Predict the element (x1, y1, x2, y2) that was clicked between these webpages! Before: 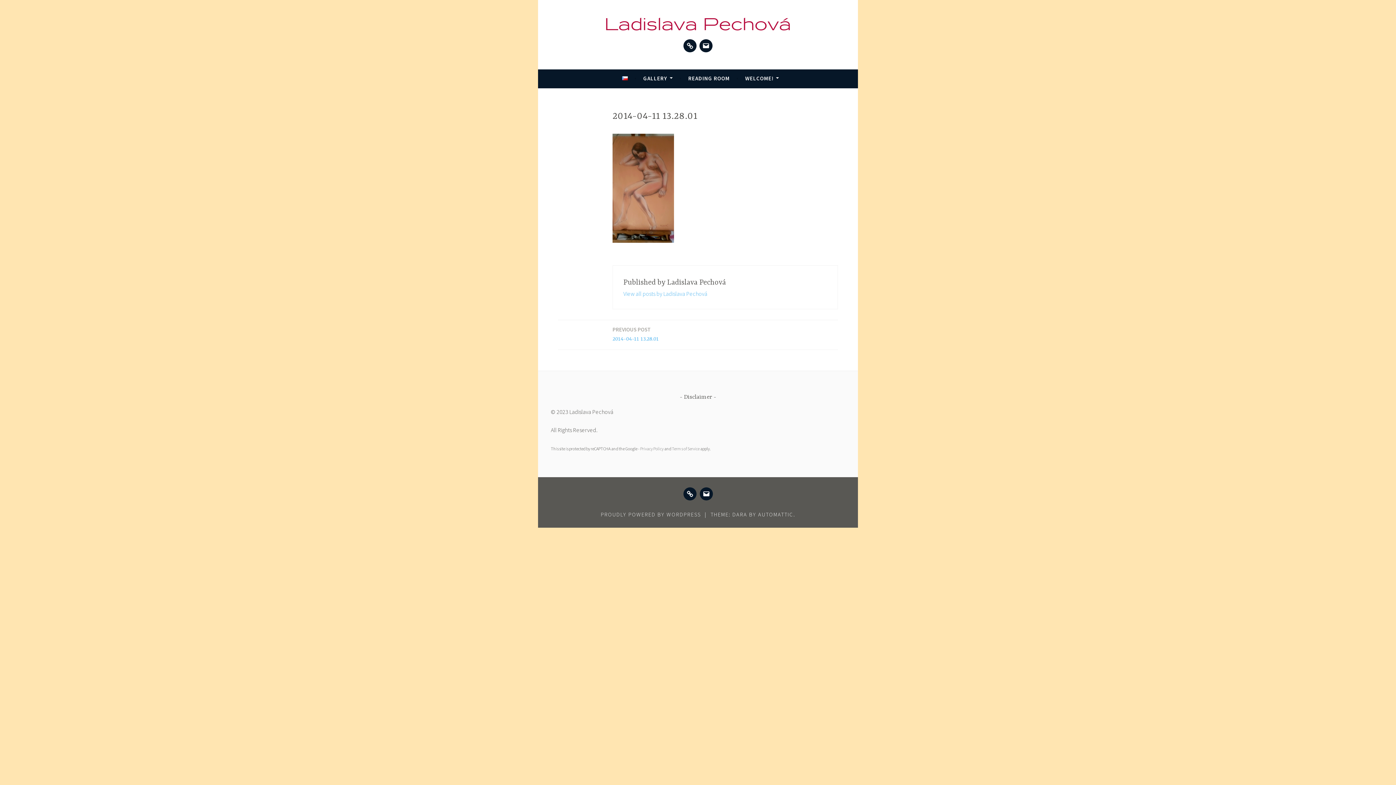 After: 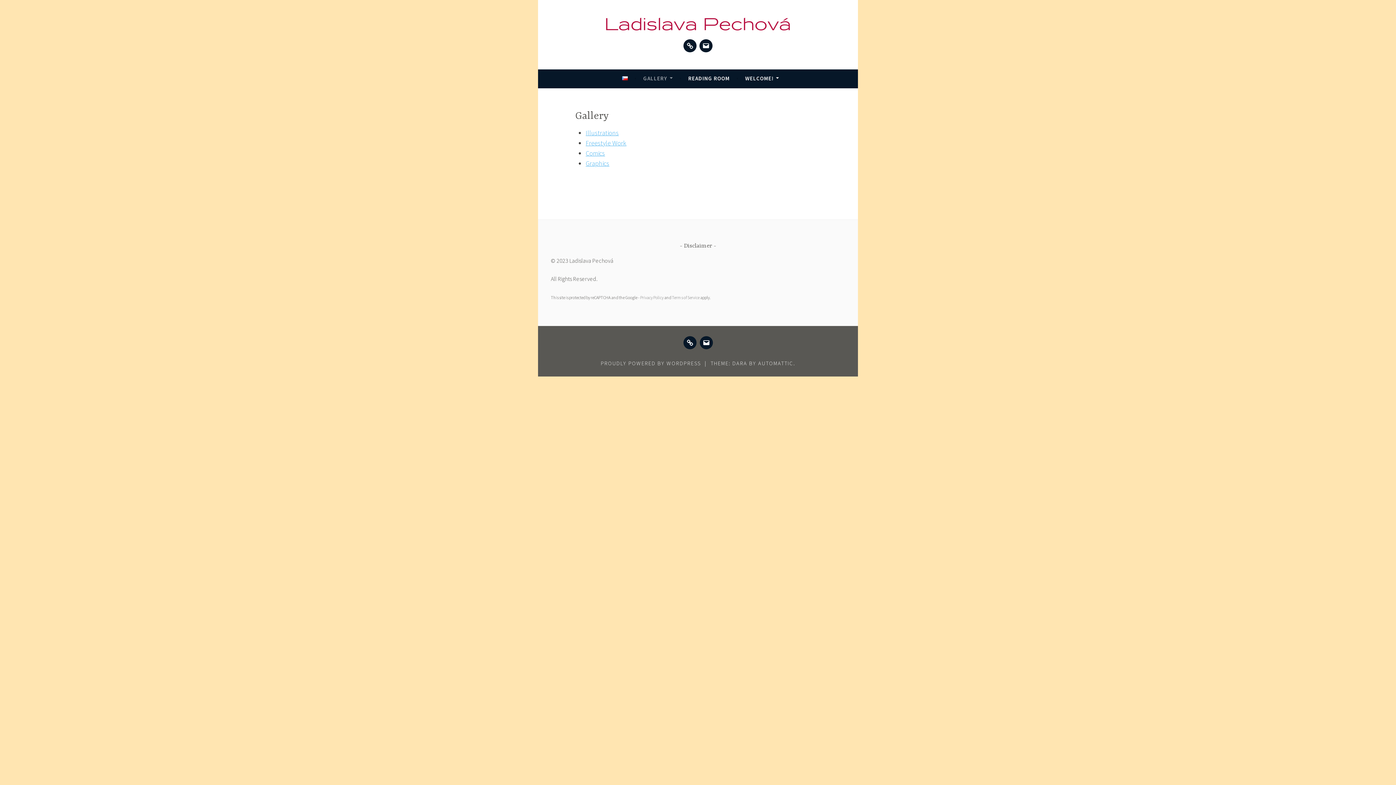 Action: label: GALLERY bbox: (643, 71, 673, 85)